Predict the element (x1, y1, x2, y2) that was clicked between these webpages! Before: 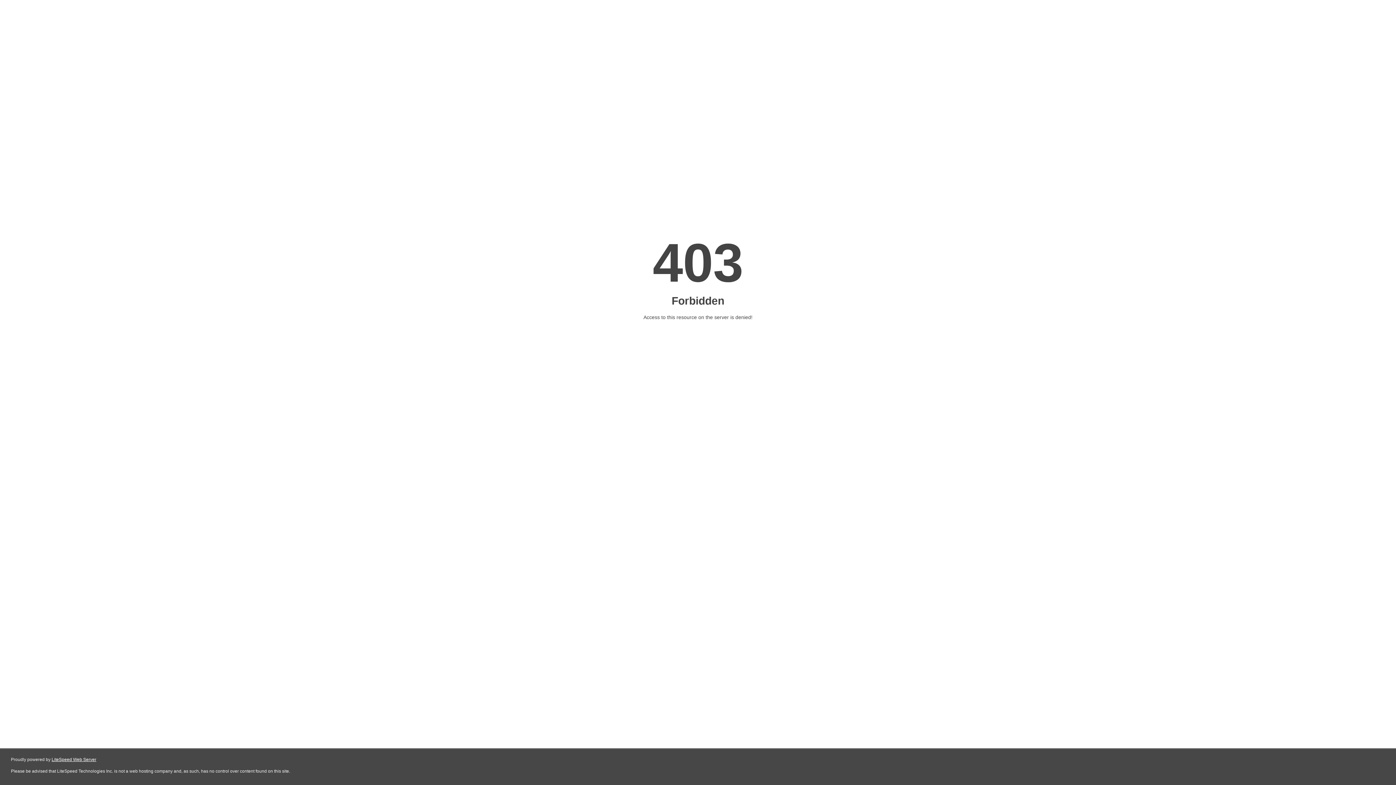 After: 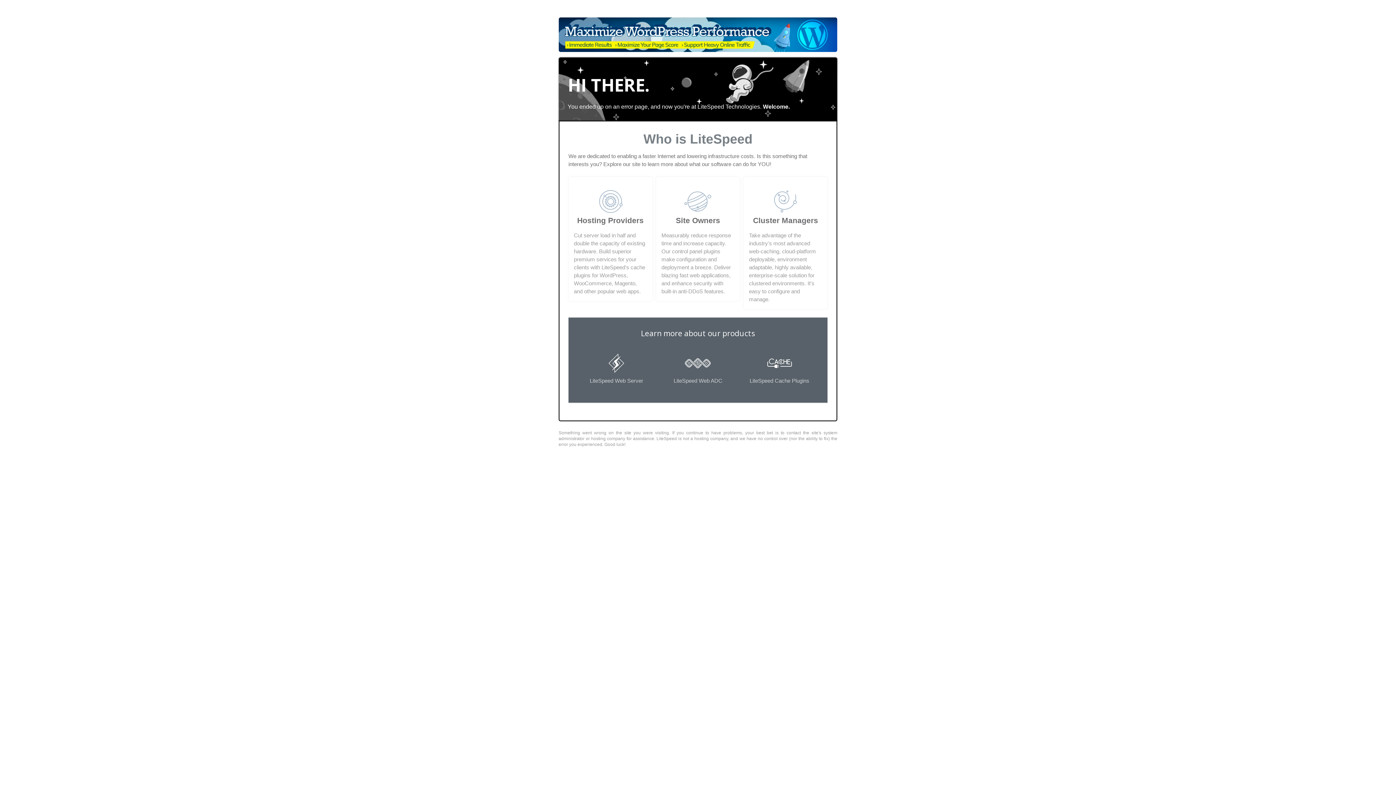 Action: label: LiteSpeed Web Server bbox: (51, 757, 96, 762)